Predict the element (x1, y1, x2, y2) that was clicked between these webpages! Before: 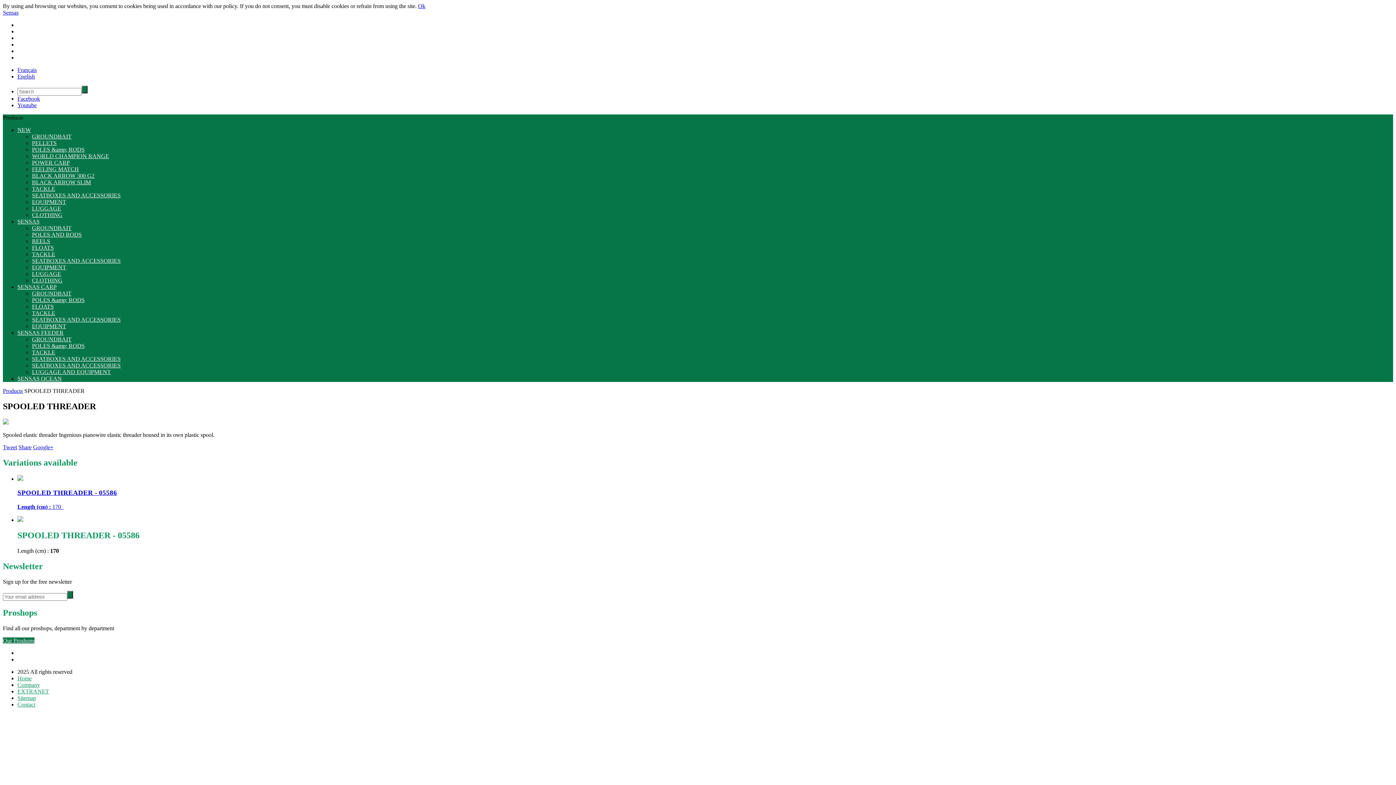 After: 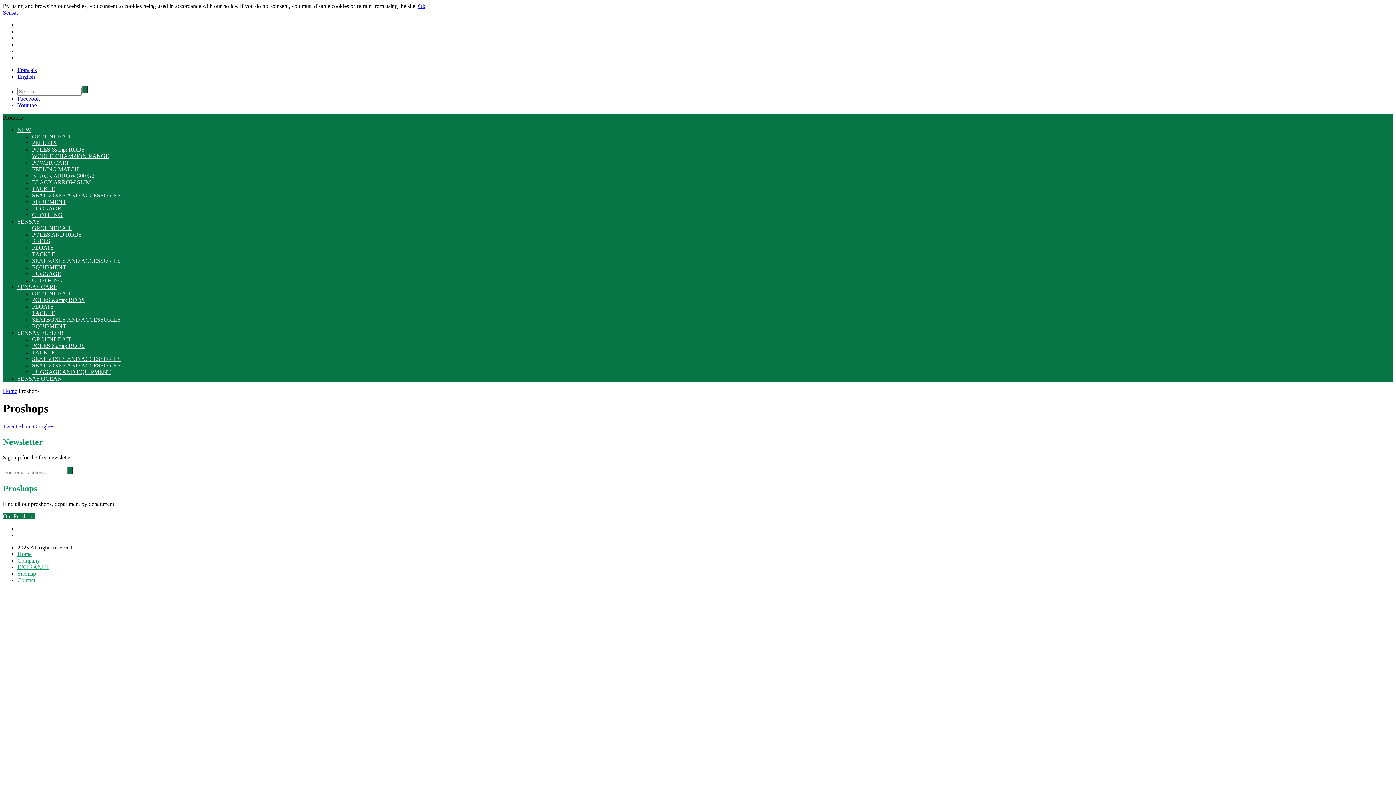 Action: label: Our Proshops bbox: (2, 637, 34, 643)